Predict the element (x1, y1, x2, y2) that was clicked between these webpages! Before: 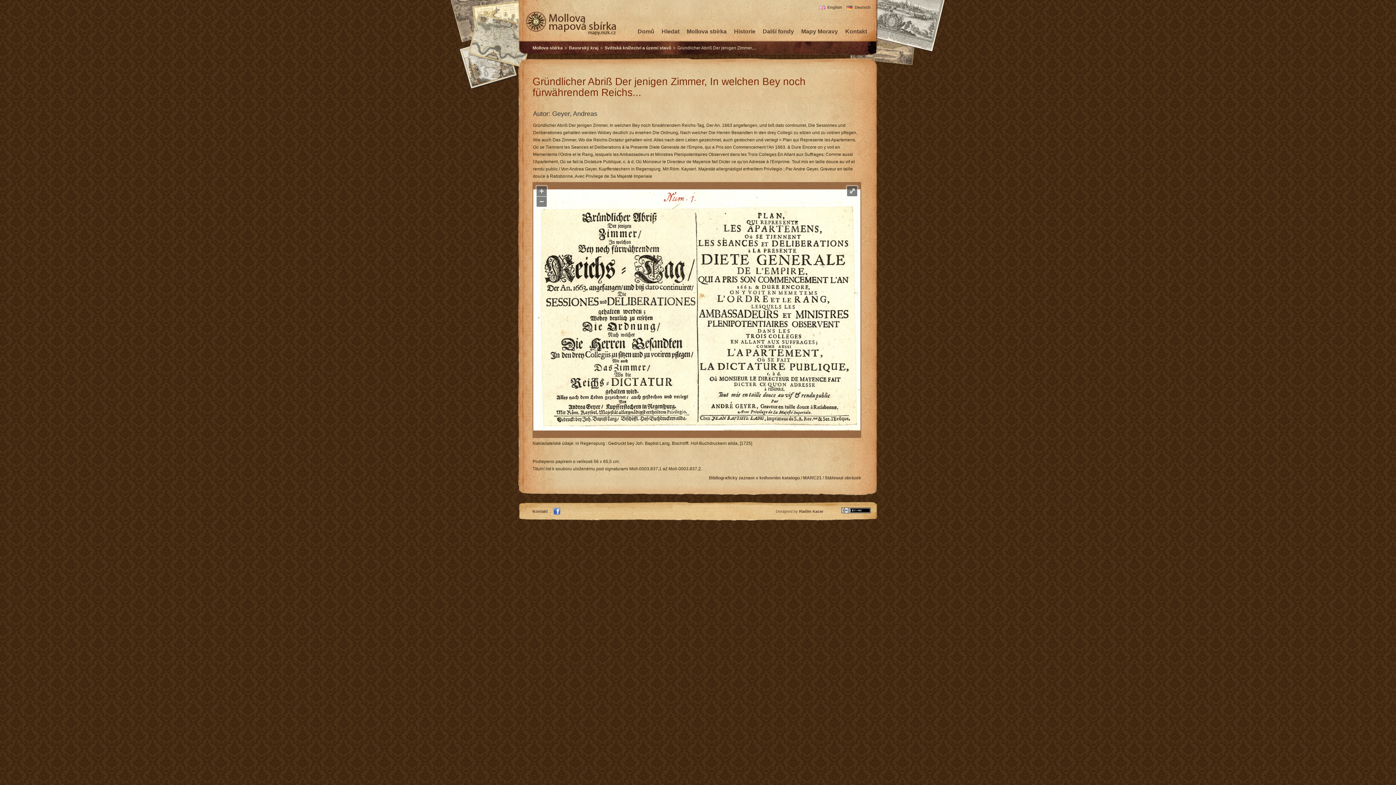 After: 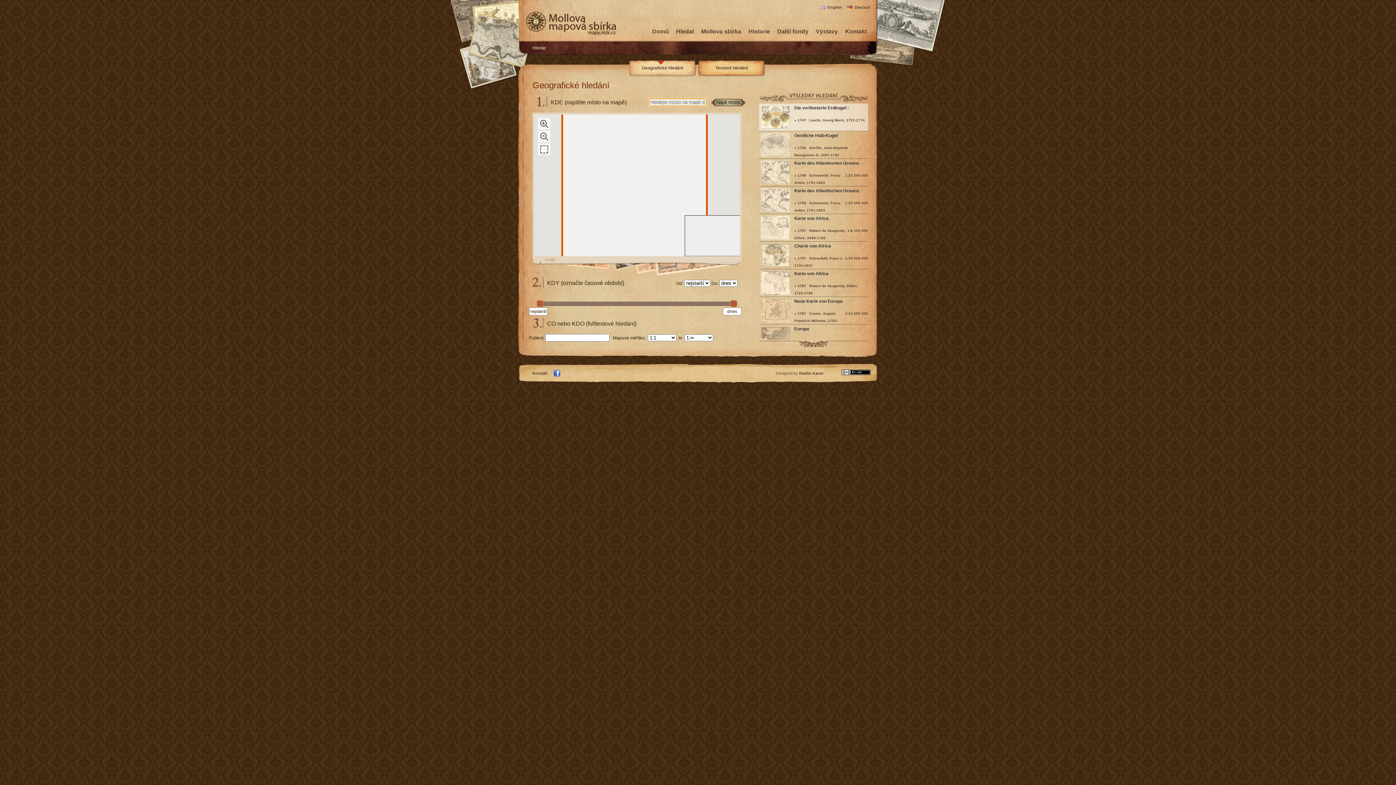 Action: bbox: (661, 28, 679, 34) label: Hledat